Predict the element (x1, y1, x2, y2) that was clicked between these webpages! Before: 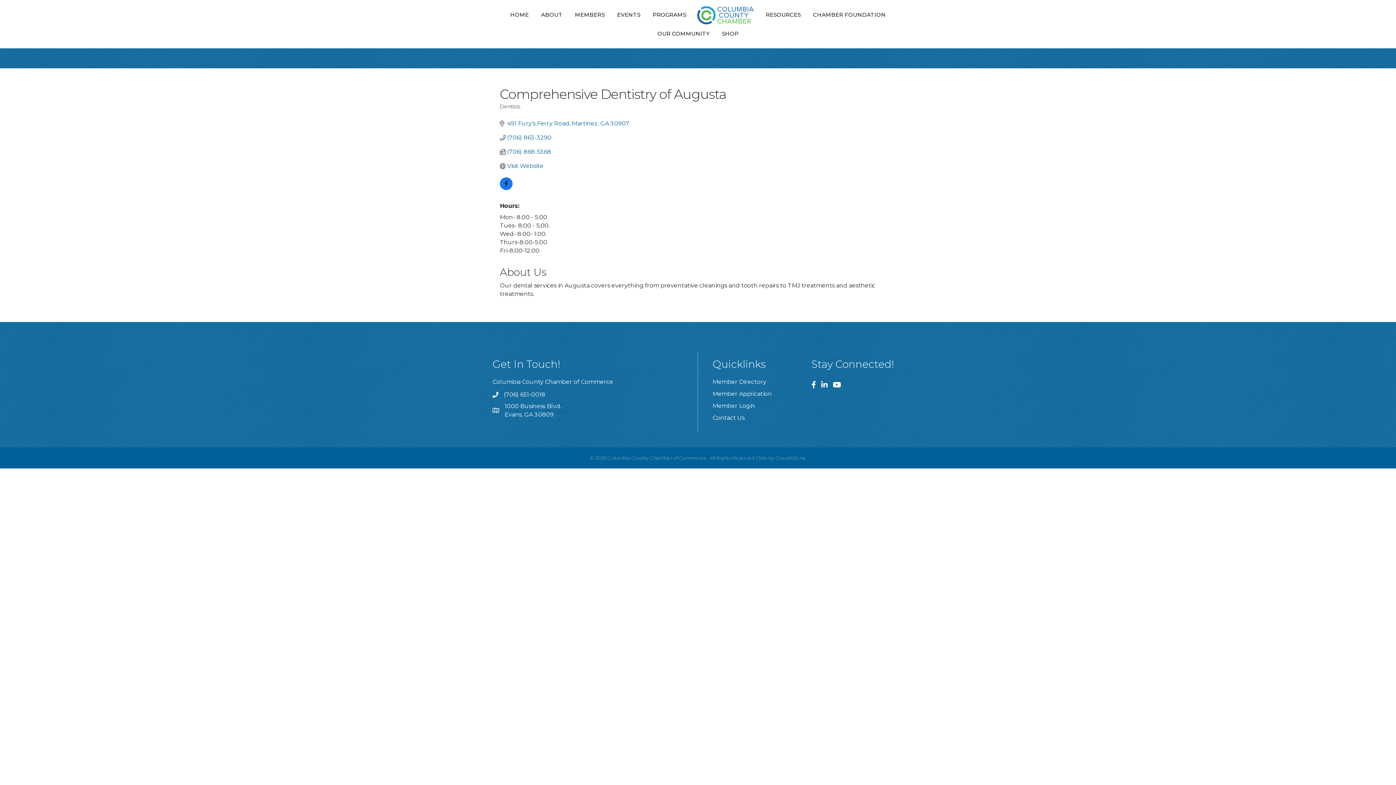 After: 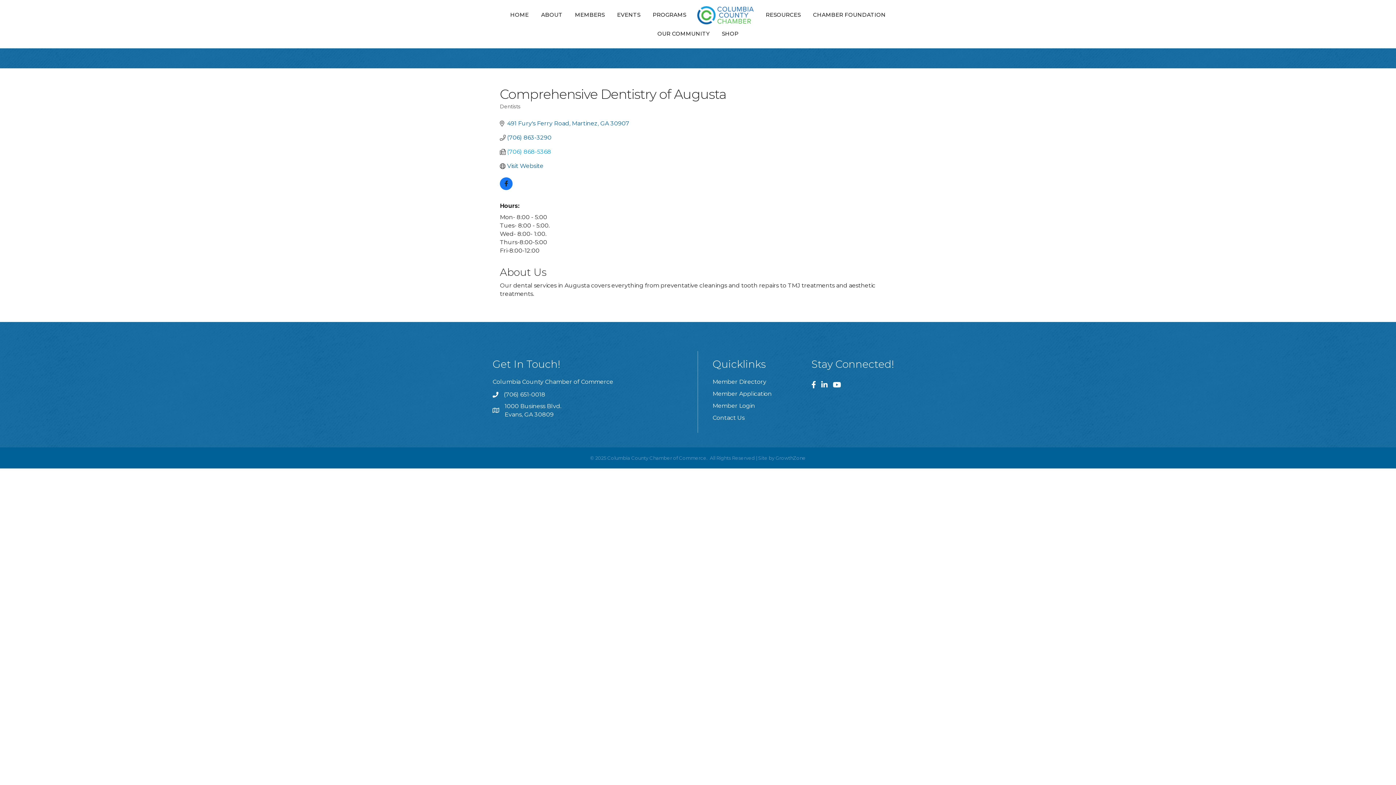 Action: label: (706) 868-5368 bbox: (507, 148, 551, 155)